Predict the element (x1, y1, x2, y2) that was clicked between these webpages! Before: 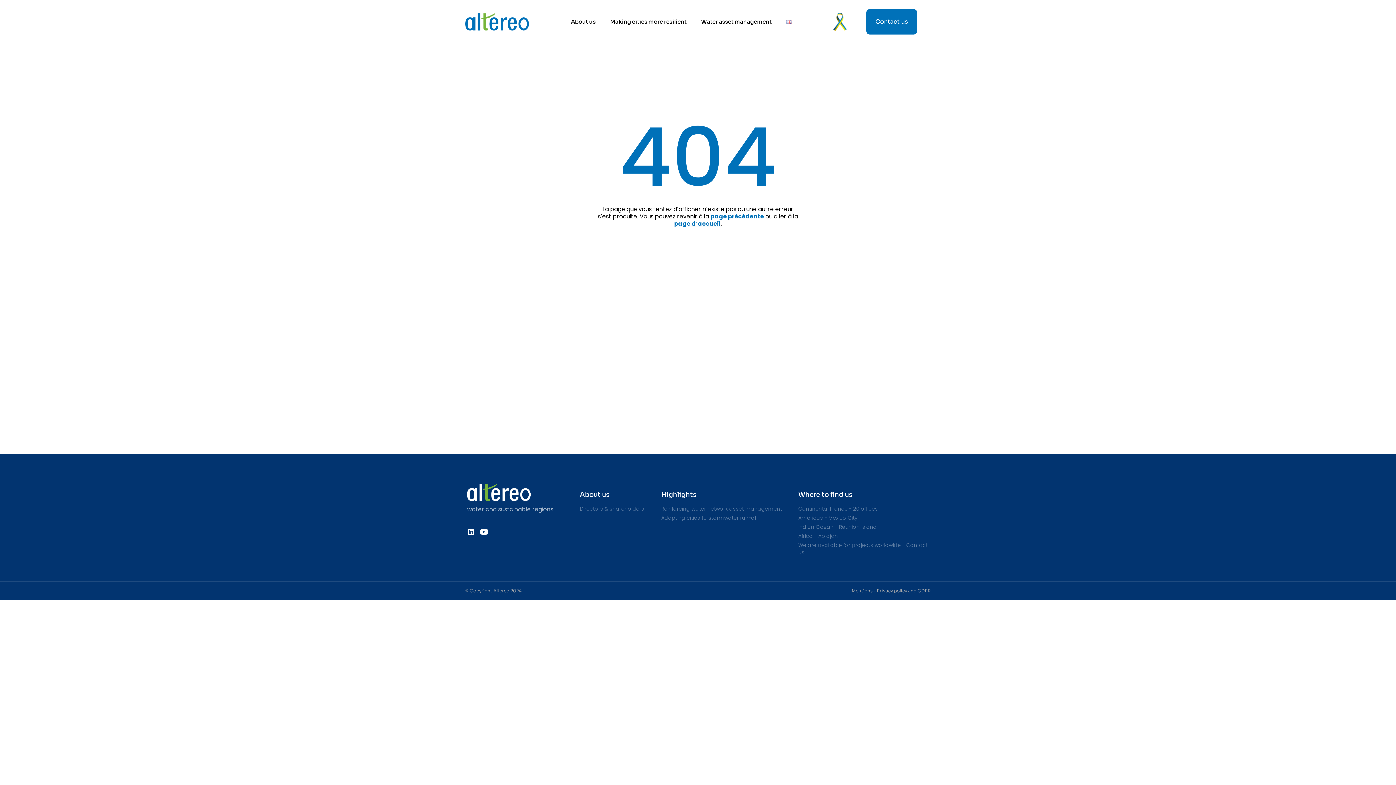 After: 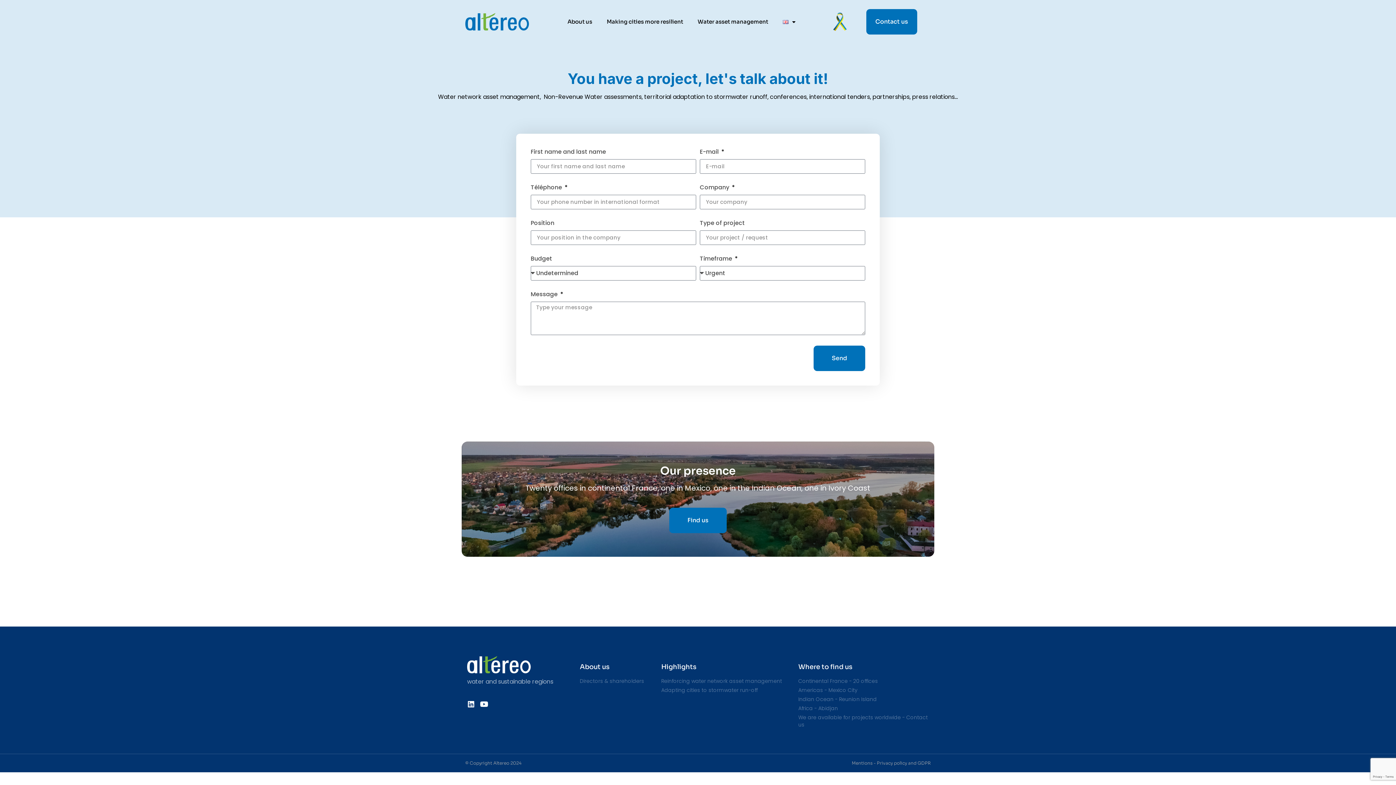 Action: label: Americas - Mexico City bbox: (798, 514, 934, 521)